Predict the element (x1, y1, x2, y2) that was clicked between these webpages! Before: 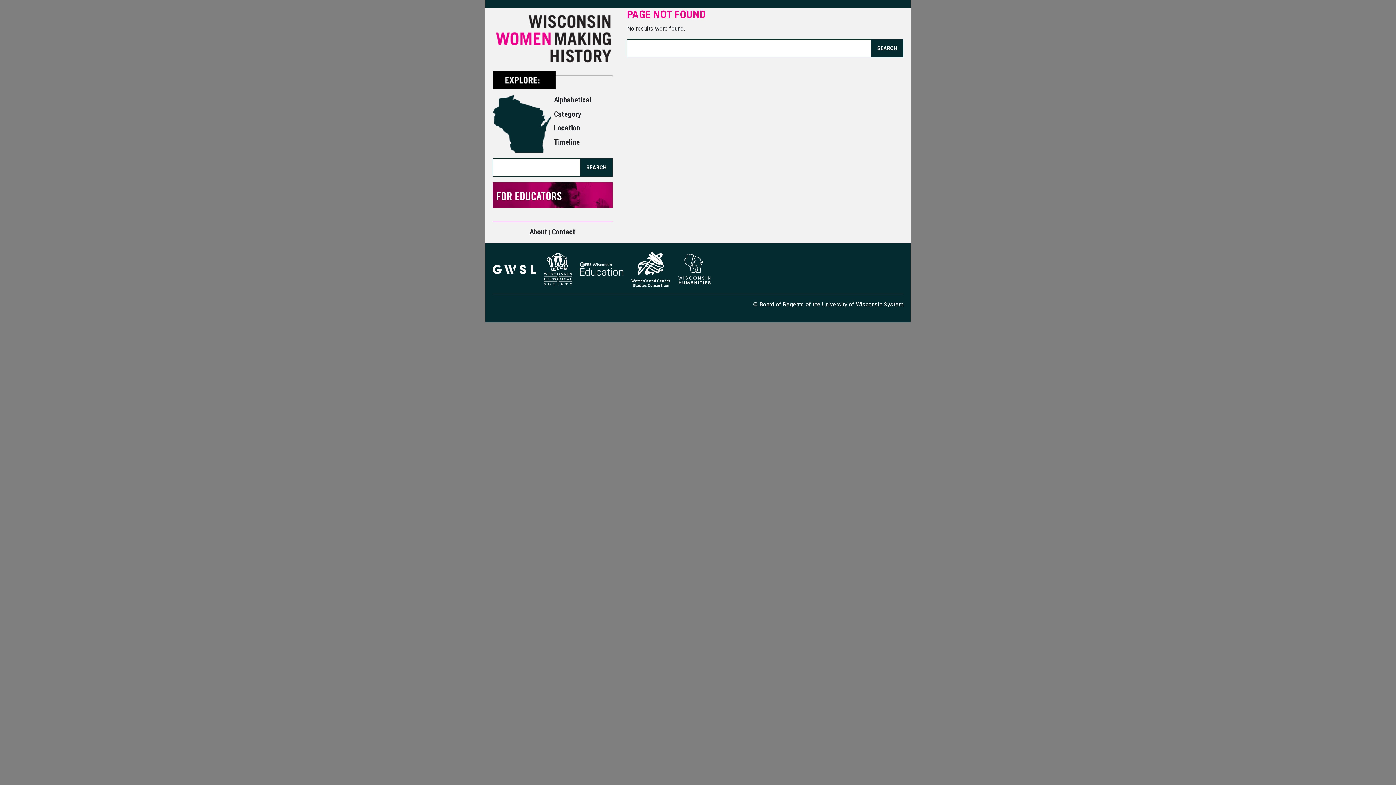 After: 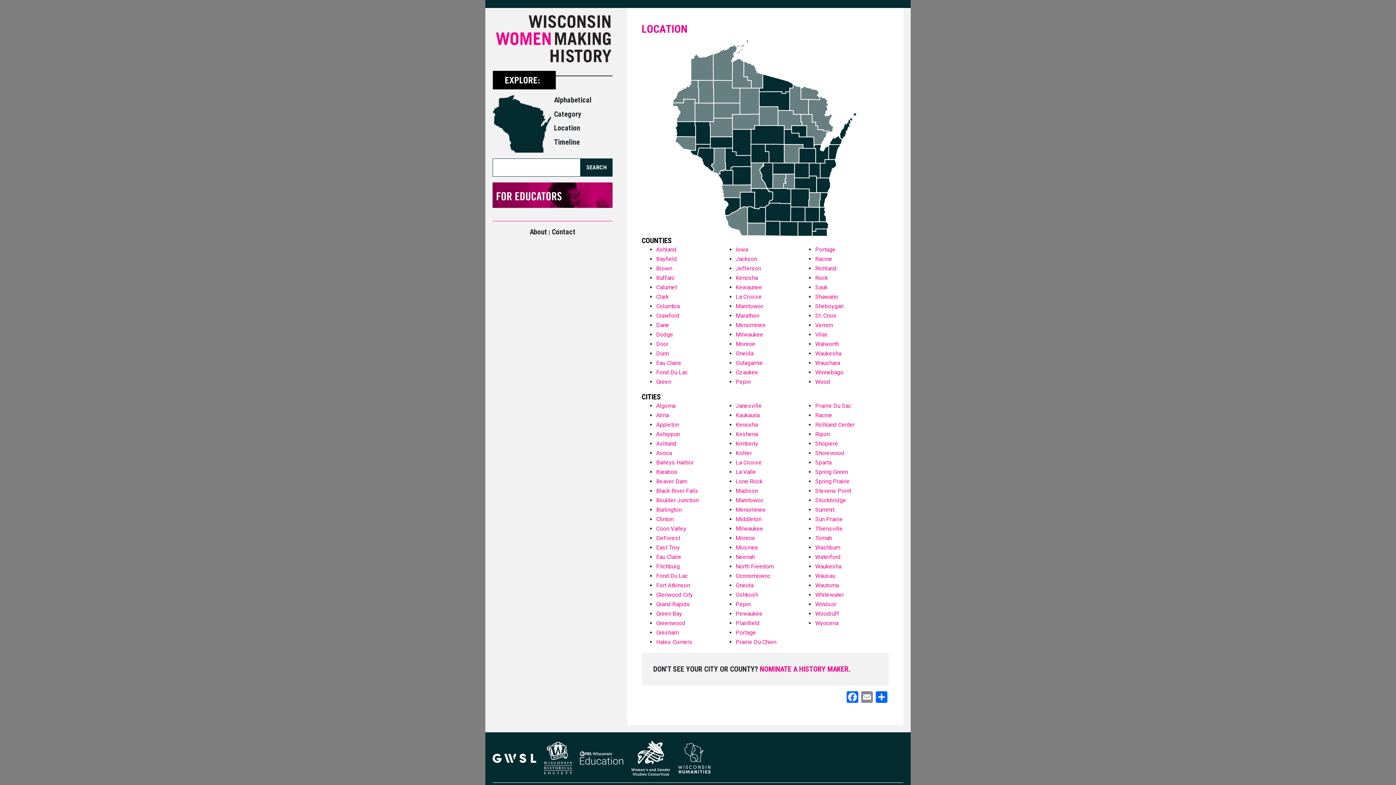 Action: label: Location bbox: (554, 123, 580, 132)